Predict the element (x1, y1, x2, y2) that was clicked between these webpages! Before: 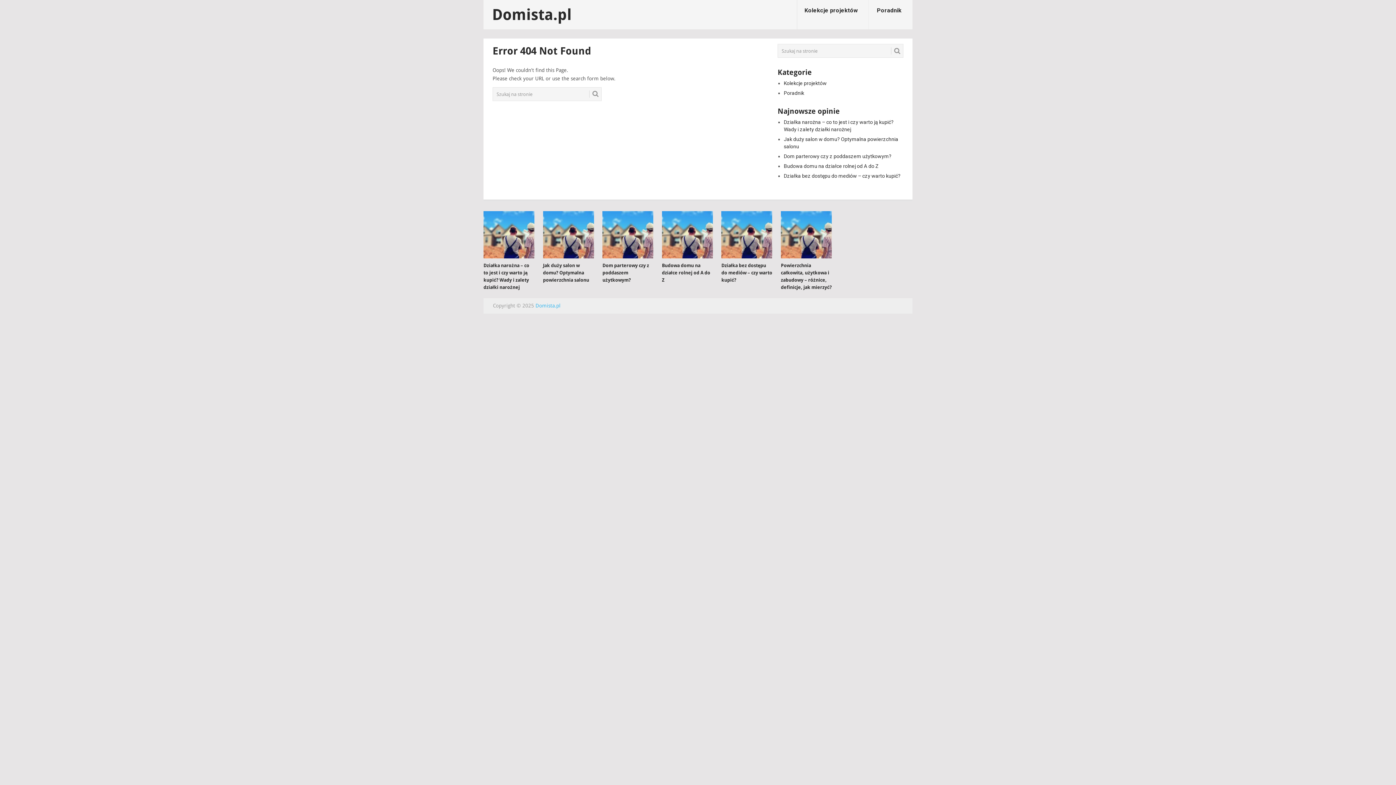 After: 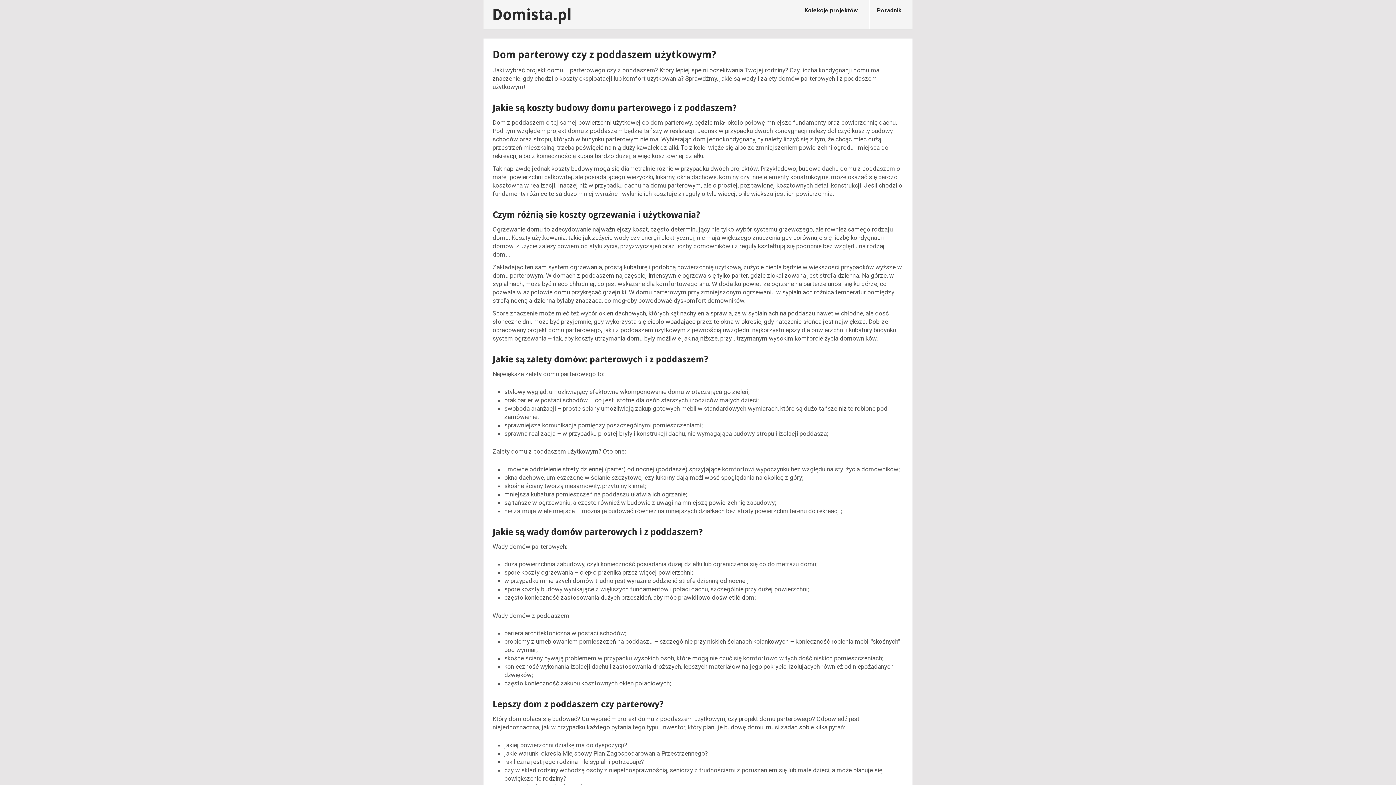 Action: bbox: (784, 153, 891, 159) label: Dom parterowy czy z poddaszem użytkowym?